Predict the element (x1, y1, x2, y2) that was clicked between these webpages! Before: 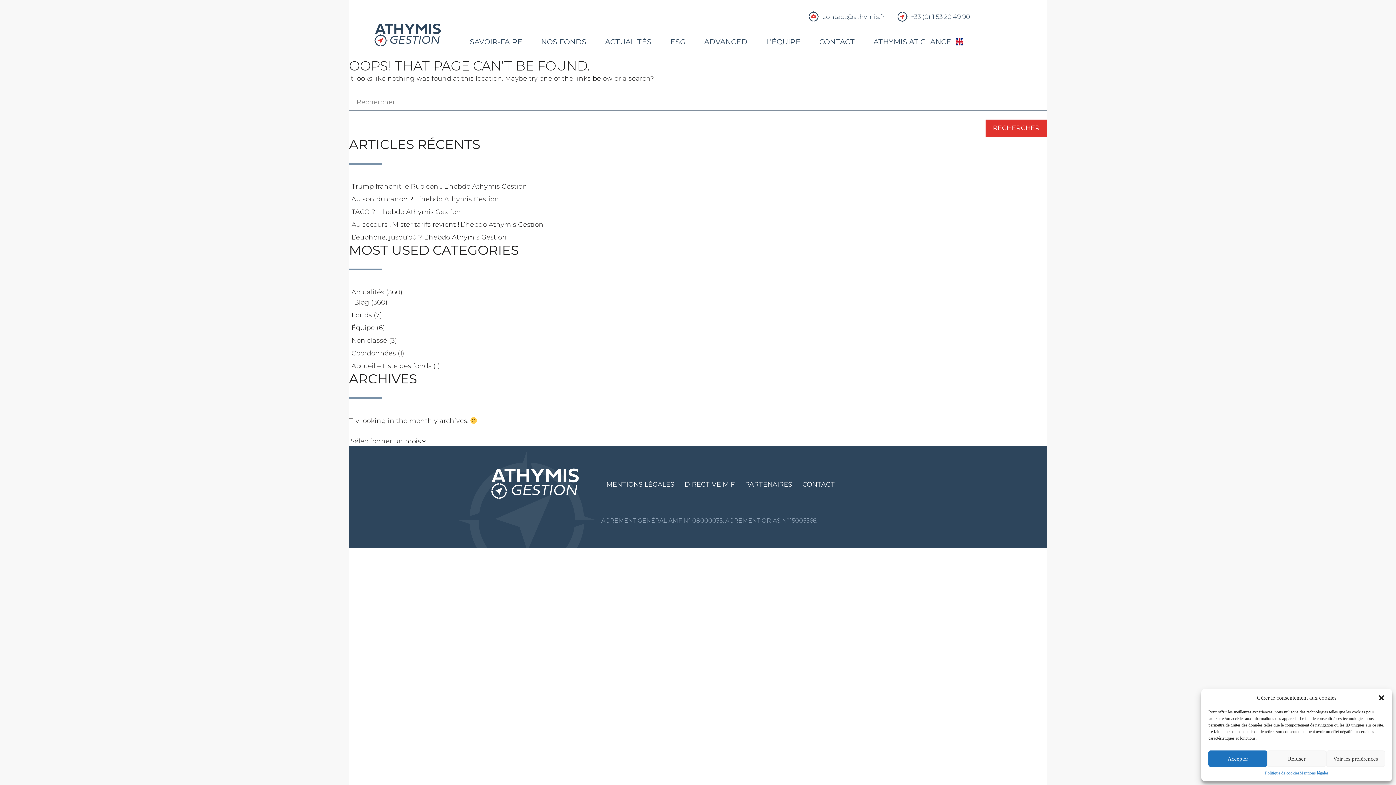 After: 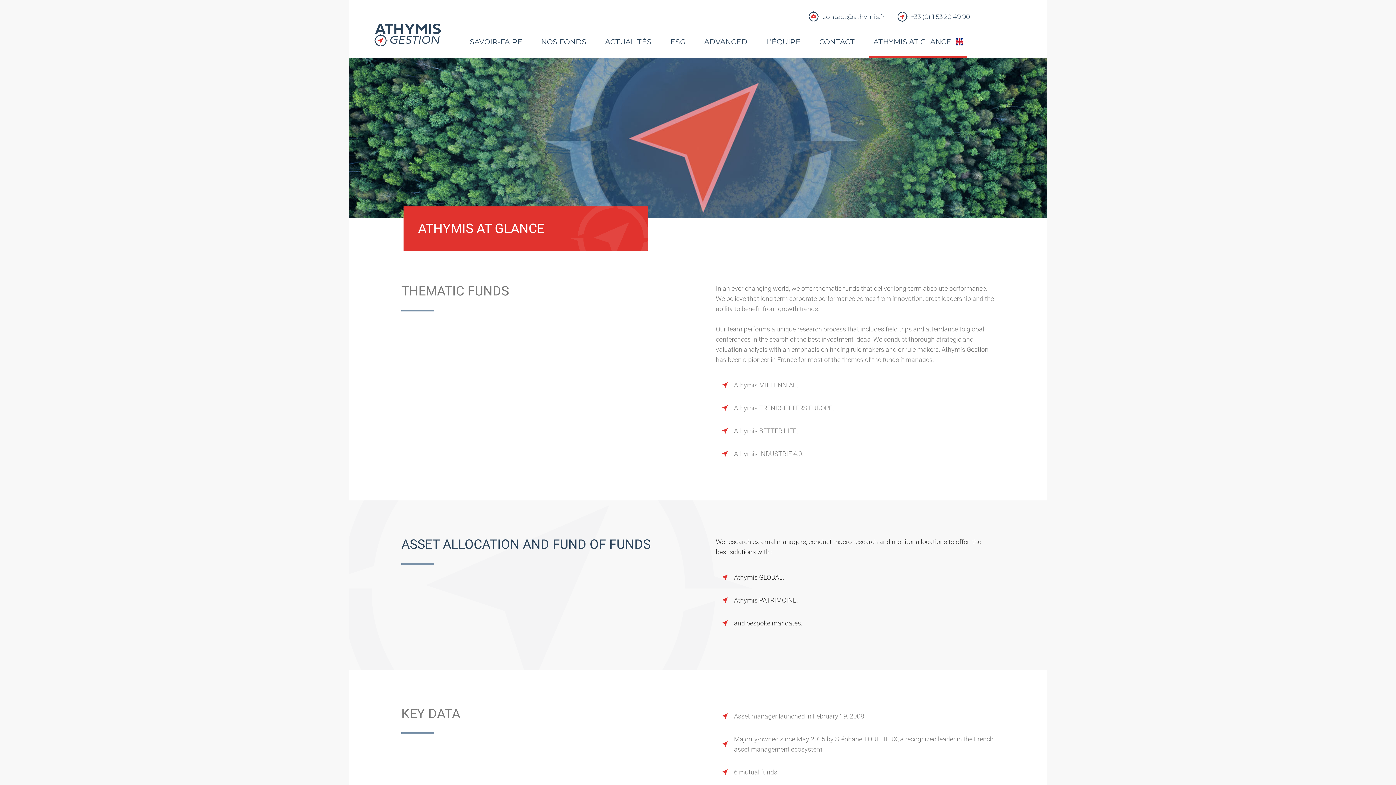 Action: label: ATHYMIS AT GLANCE bbox: (869, 29, 967, 58)